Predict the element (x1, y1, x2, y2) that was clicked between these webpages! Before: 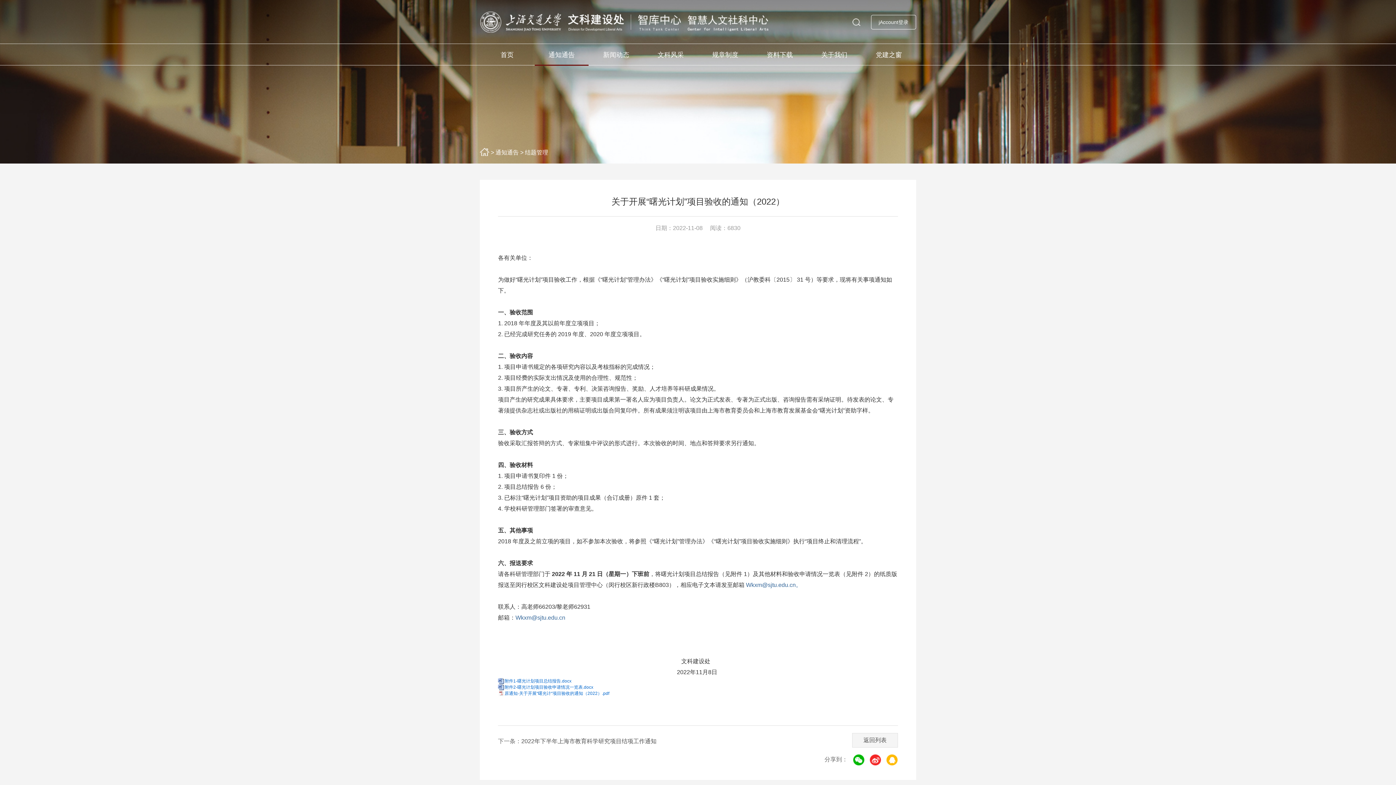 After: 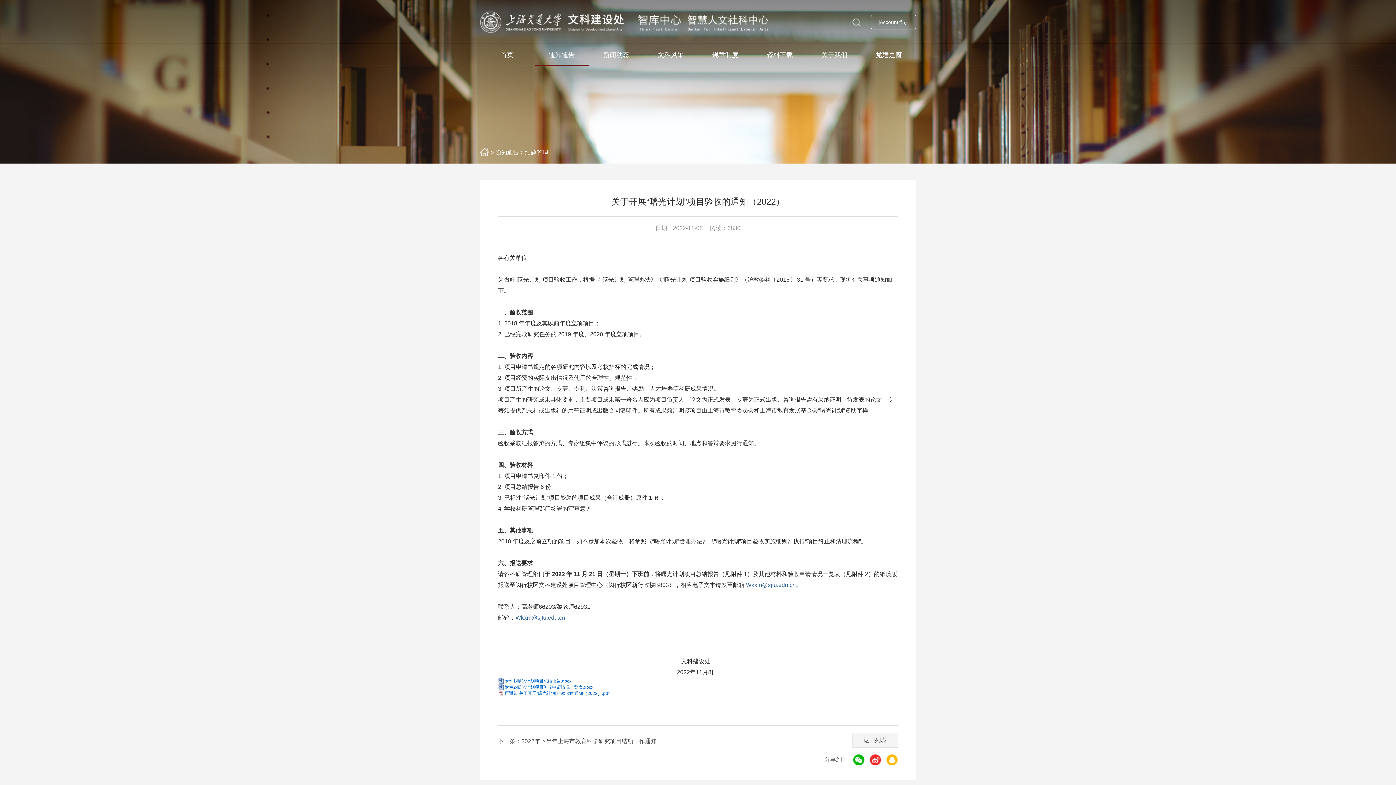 Action: bbox: (504, 678, 571, 684) label: 附件1-曙光计划项目总结报告.docx